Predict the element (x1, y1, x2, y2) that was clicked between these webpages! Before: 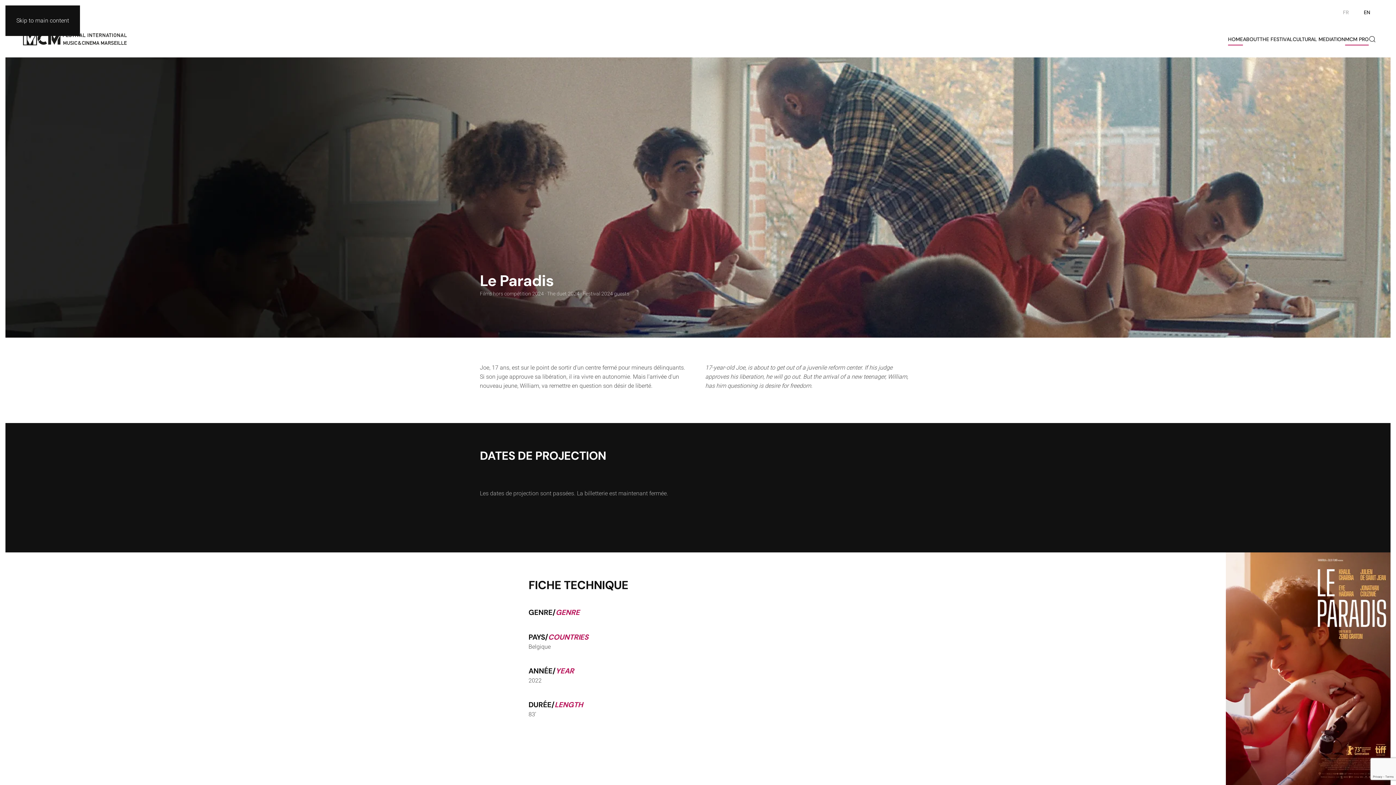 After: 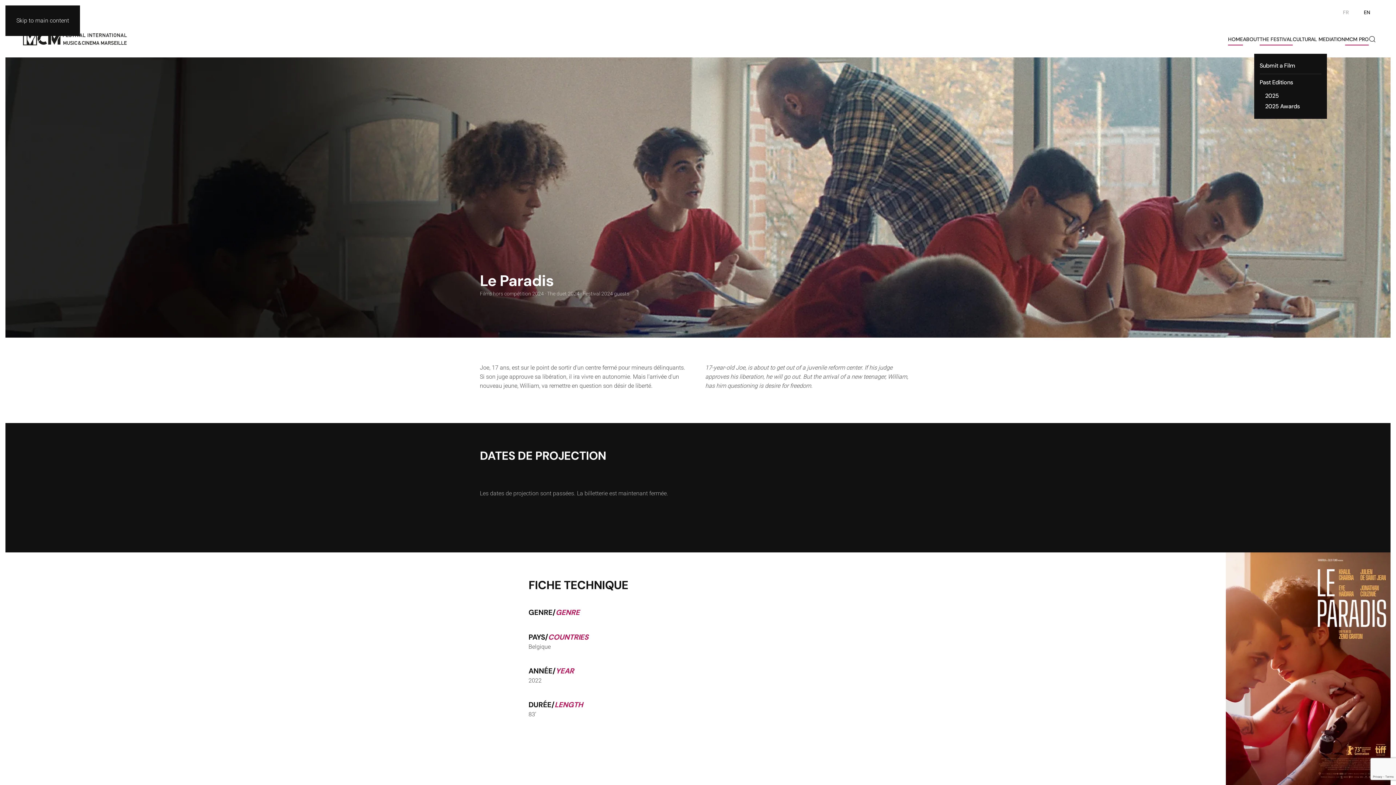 Action: label: THE FESTIVAL bbox: (1260, 24, 1293, 53)